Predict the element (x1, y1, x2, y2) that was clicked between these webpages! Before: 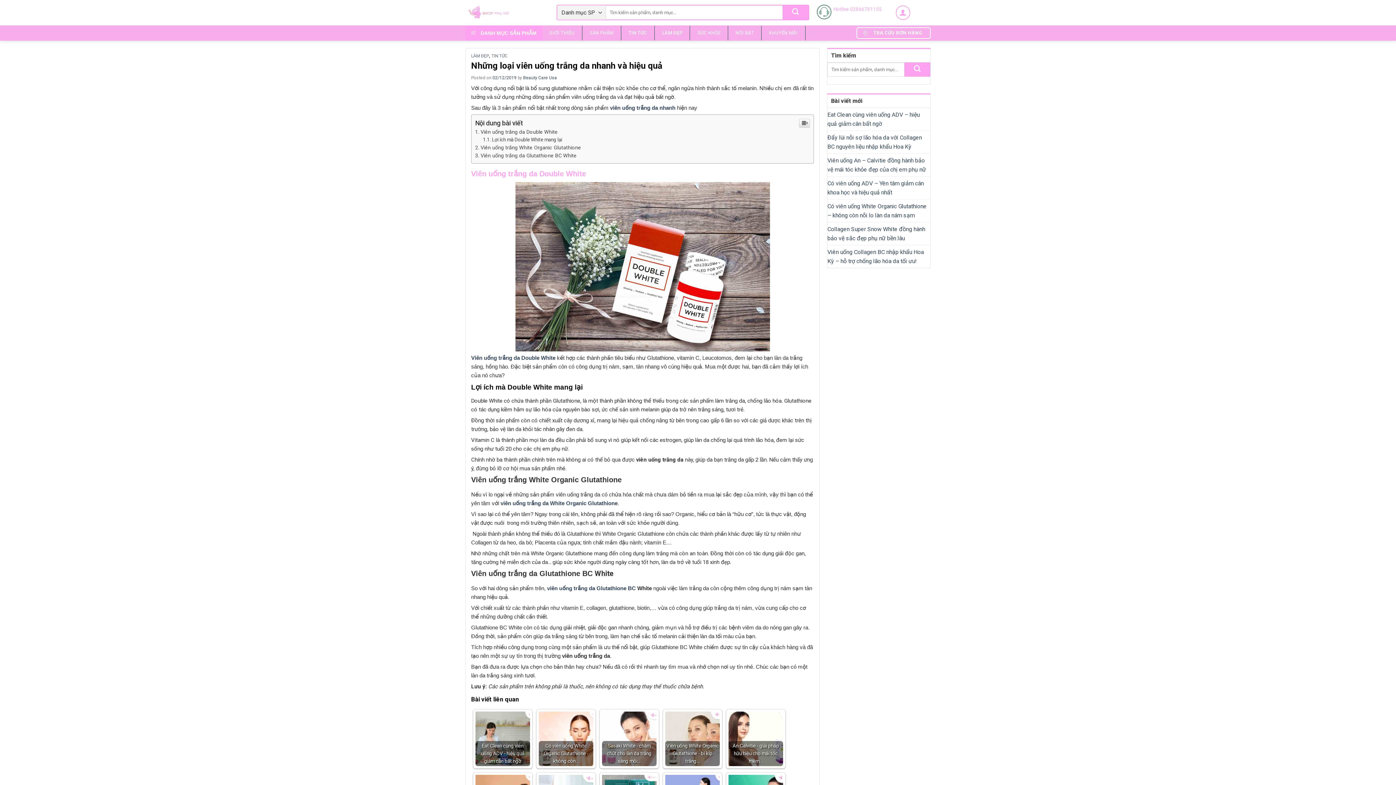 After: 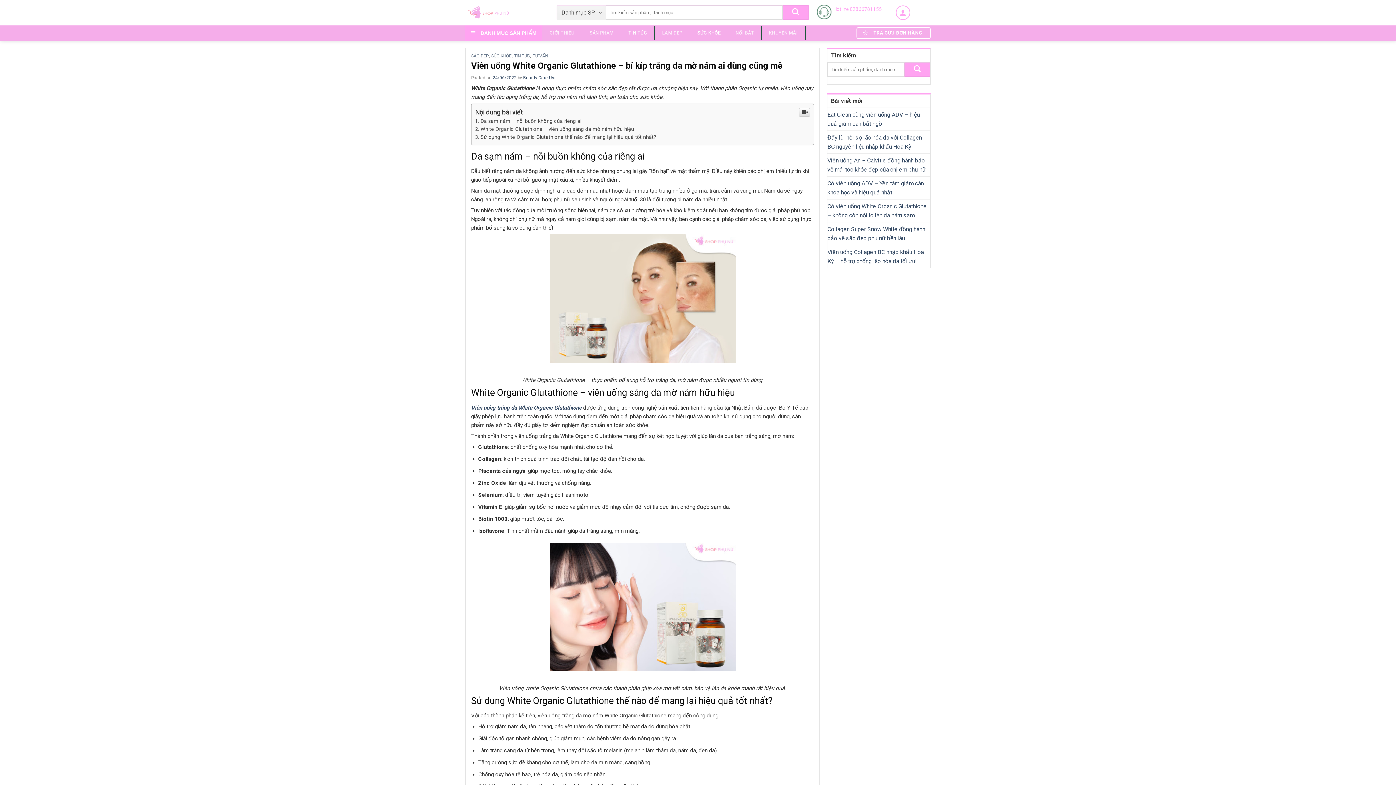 Action: label: Viên uống White Organic Glutathione - bí kíp trắng… bbox: (665, 712, 720, 766)